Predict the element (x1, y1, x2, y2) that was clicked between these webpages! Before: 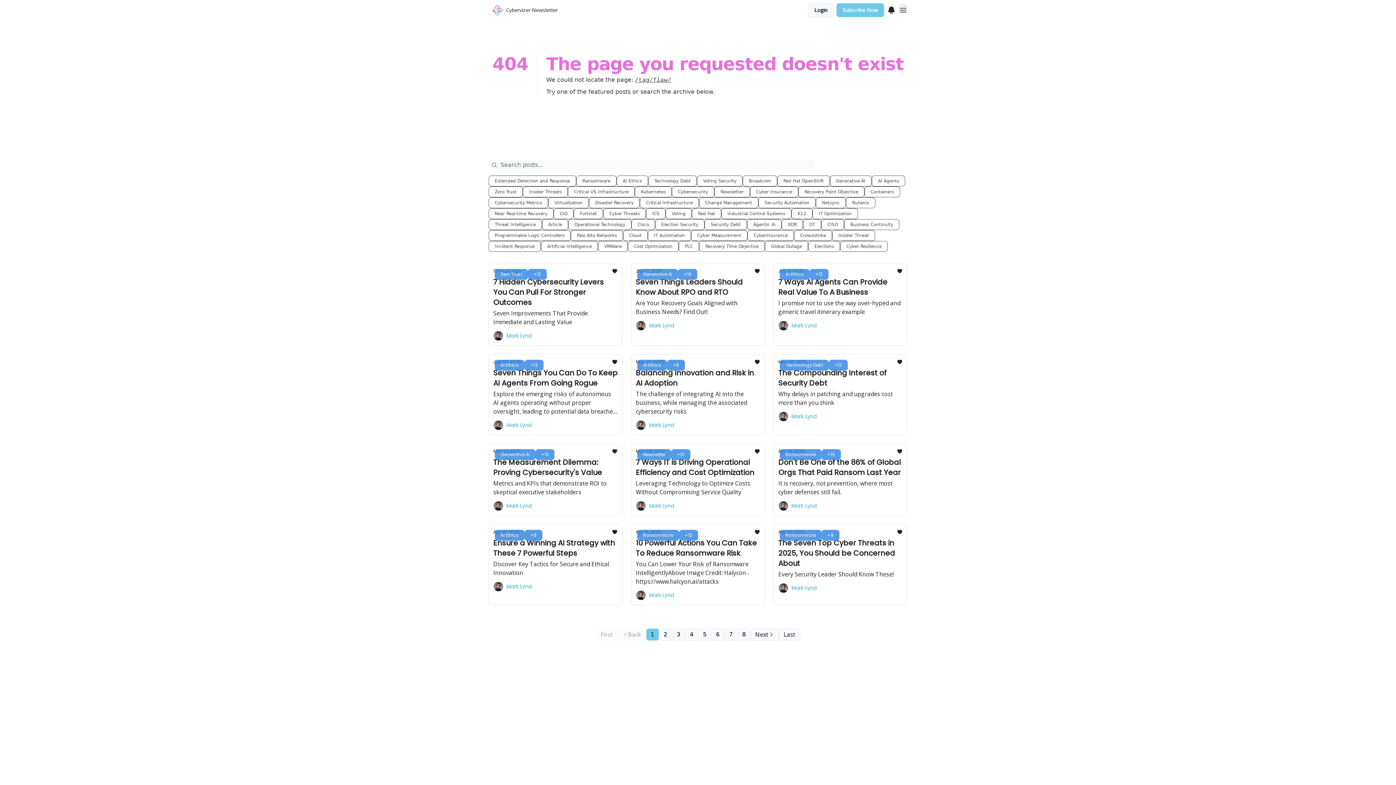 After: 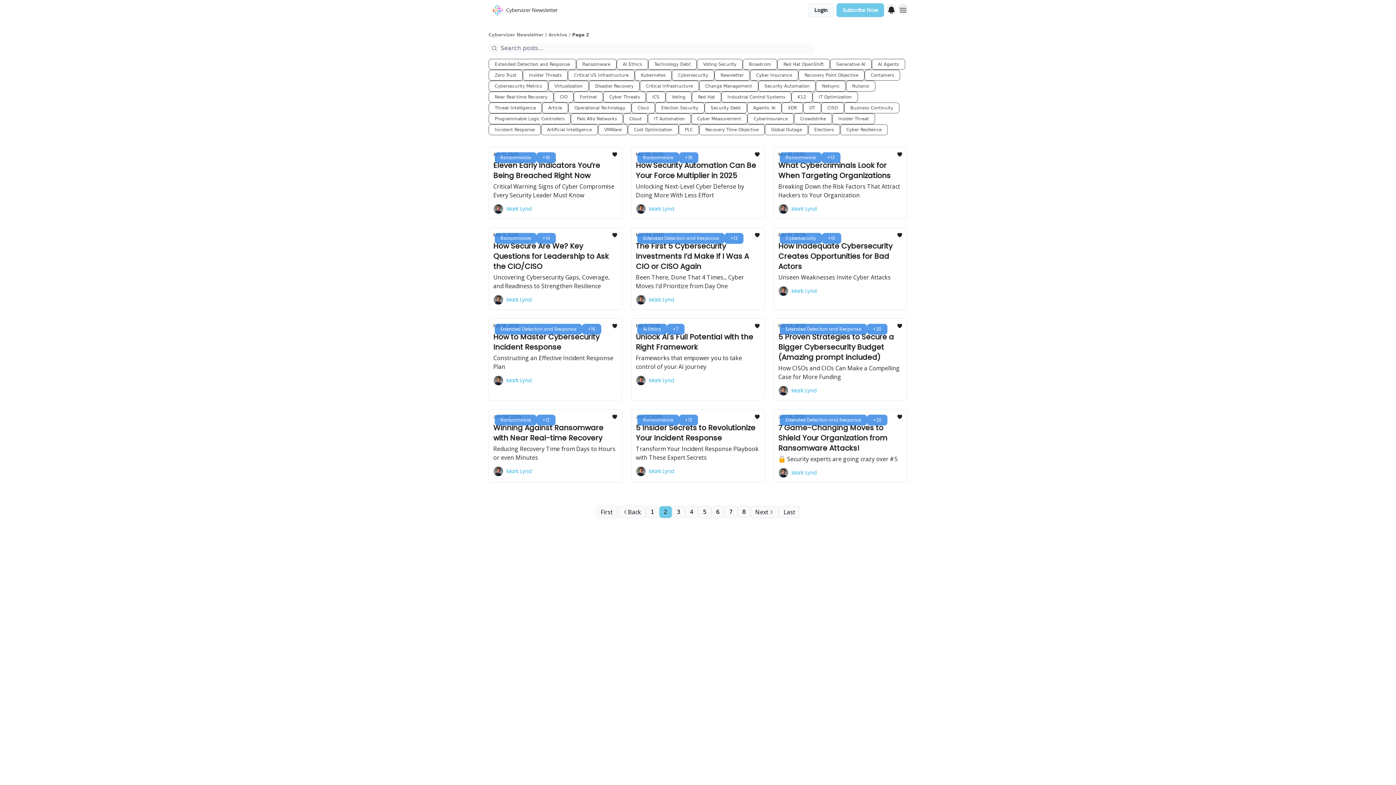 Action: label: 2 bbox: (659, 628, 672, 641)